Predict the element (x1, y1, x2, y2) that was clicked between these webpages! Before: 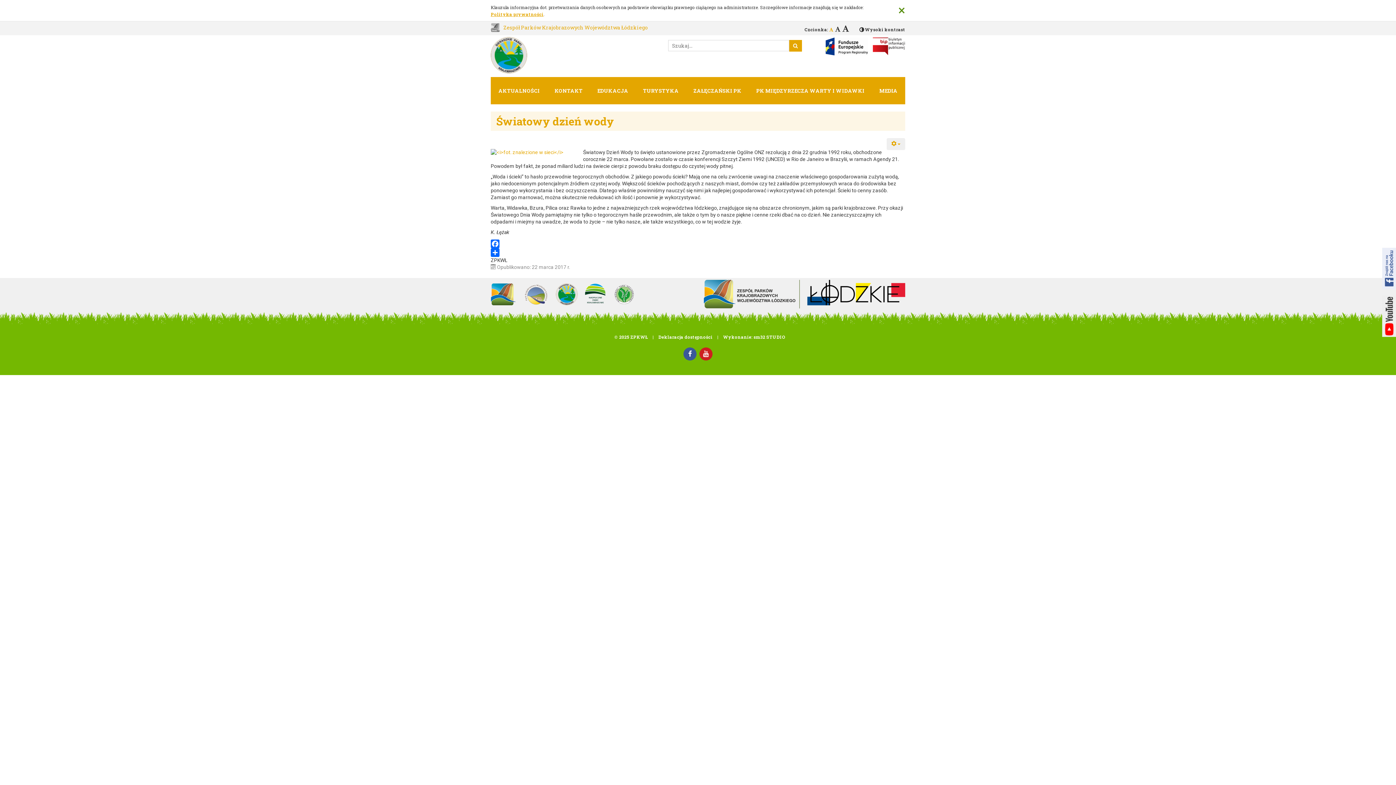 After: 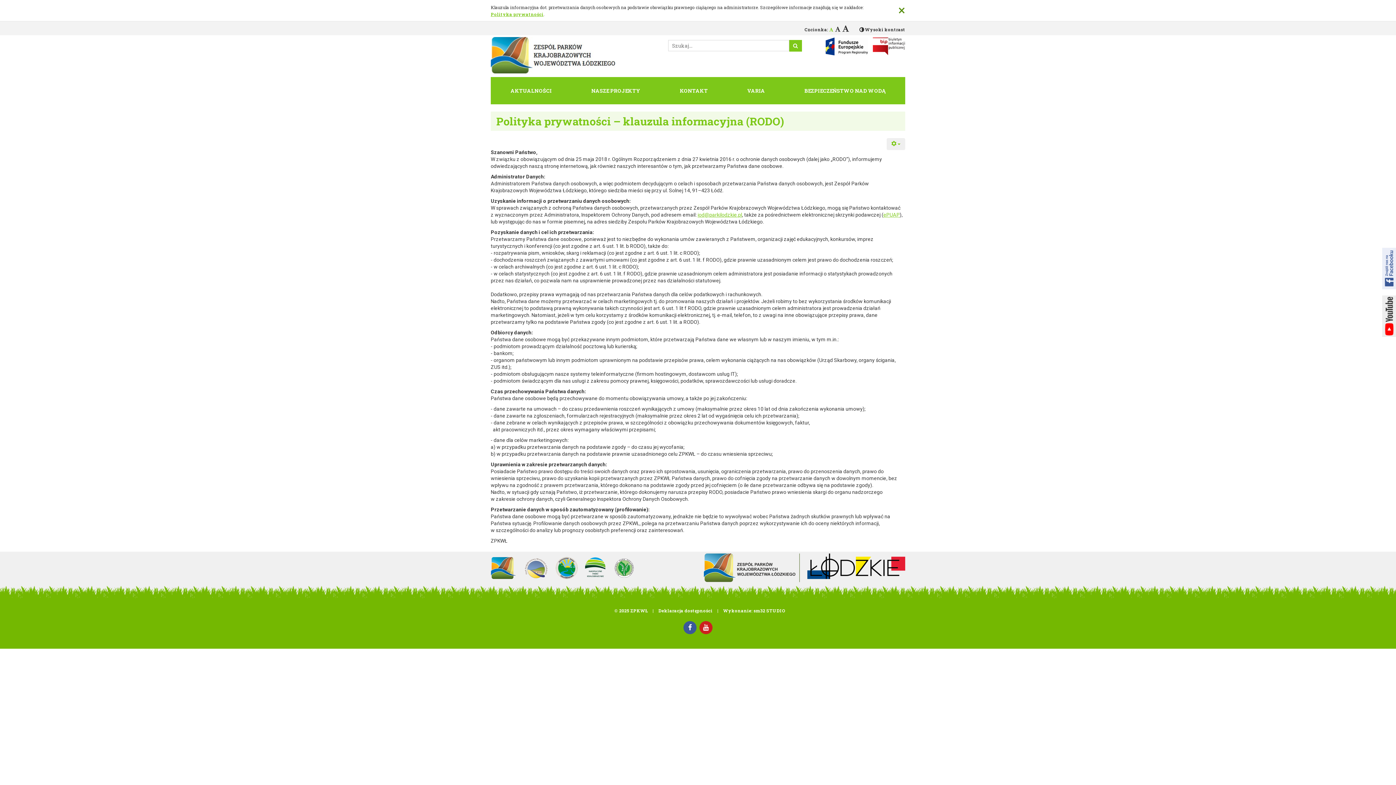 Action: bbox: (490, 11, 543, 17) label: Polityka prywatności